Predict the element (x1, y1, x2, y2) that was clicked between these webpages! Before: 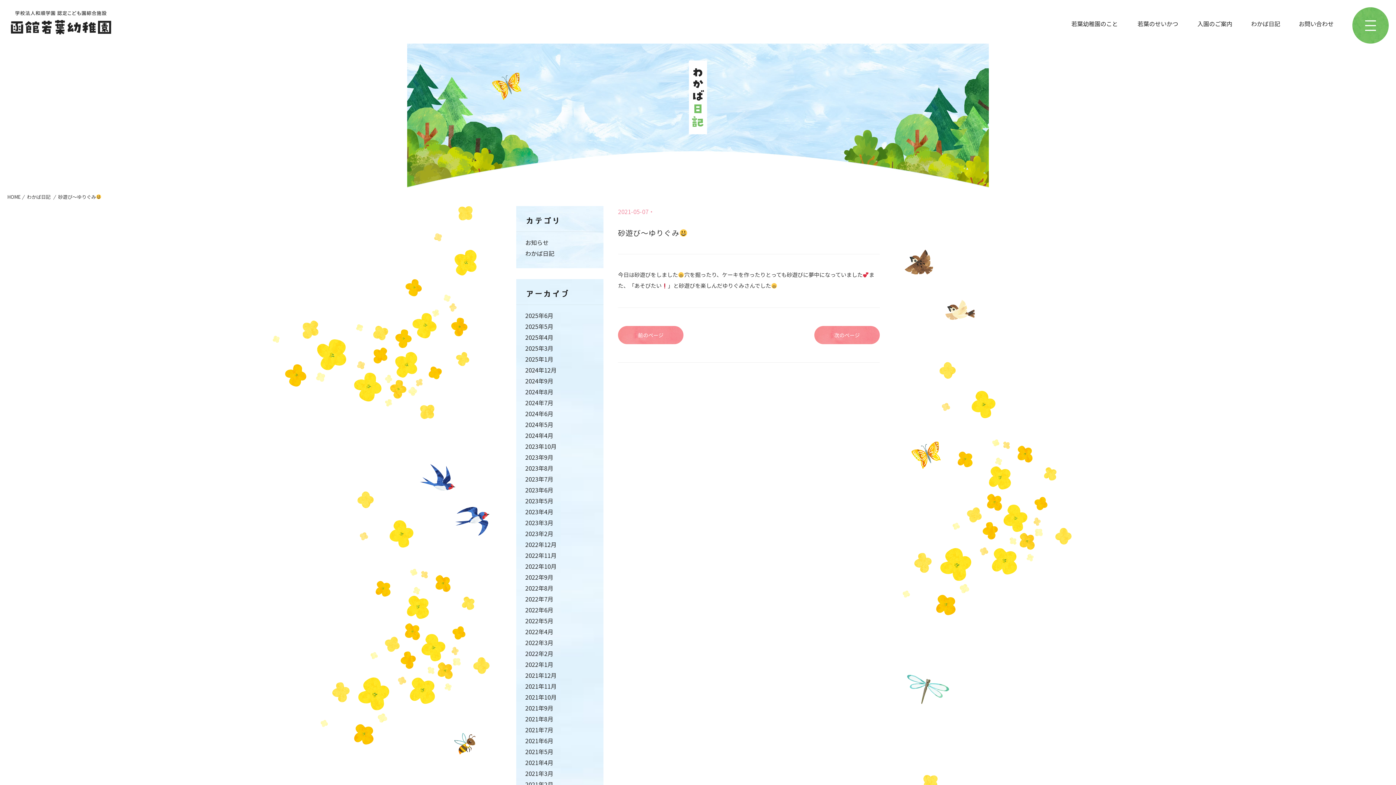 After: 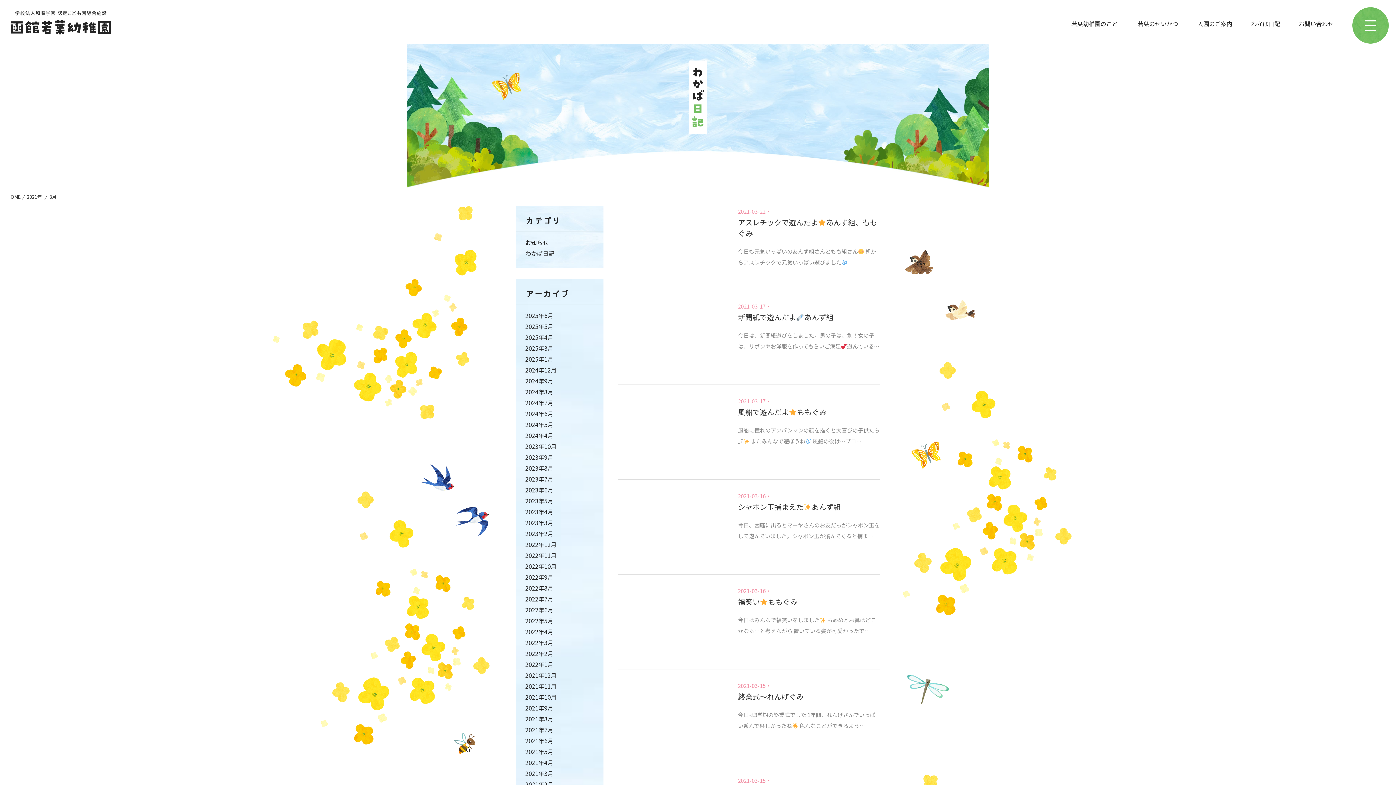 Action: bbox: (525, 769, 553, 778) label: 2021年3月